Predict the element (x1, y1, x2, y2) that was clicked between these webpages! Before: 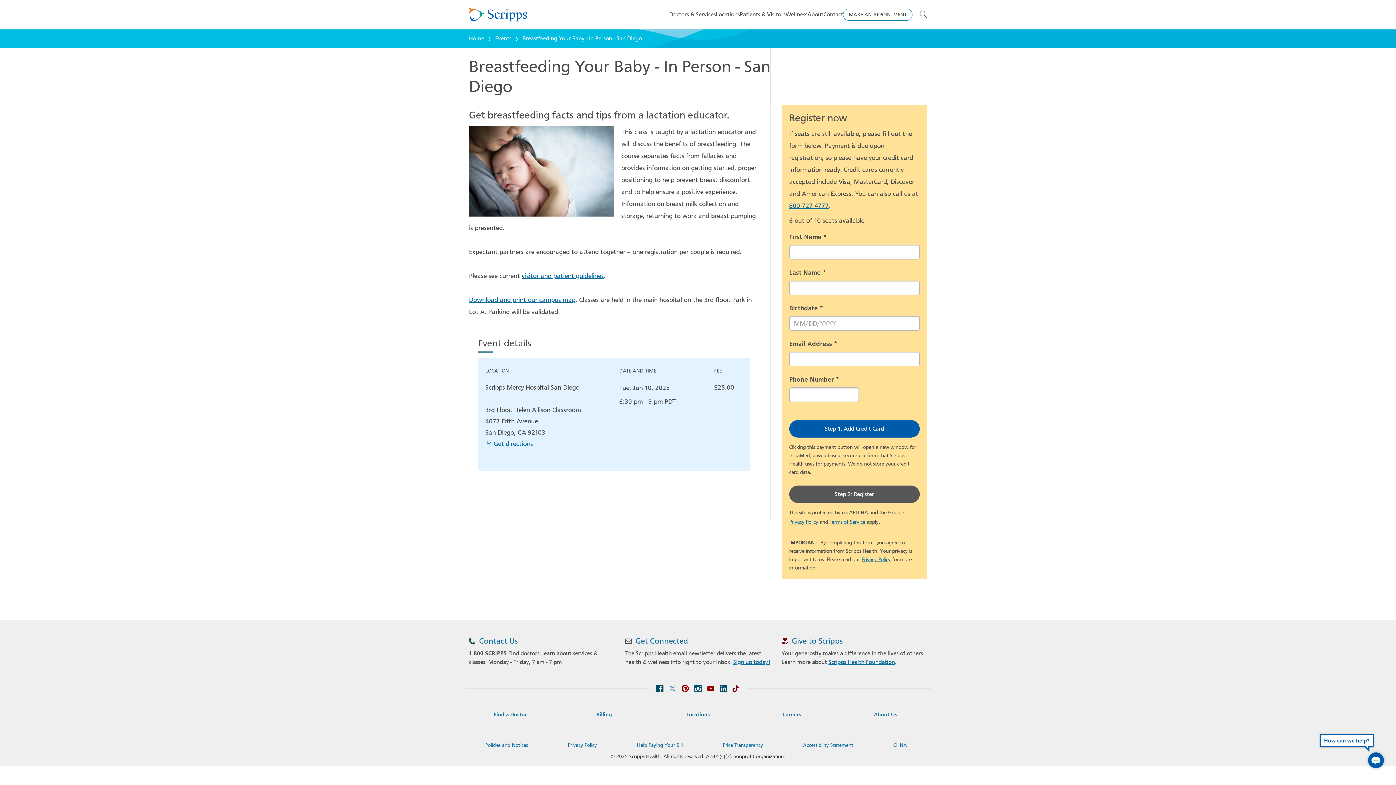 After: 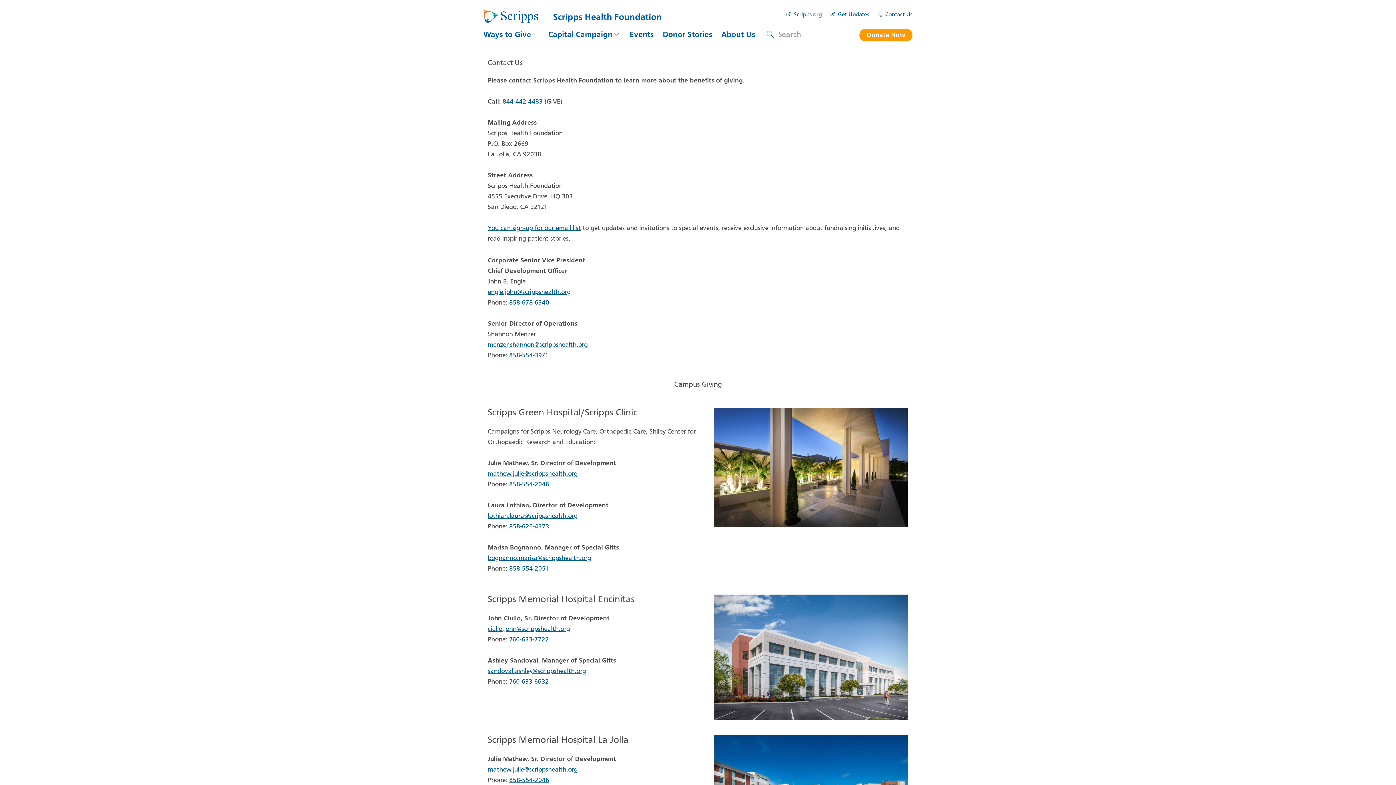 Action: bbox: (828, 659, 895, 665) label: Scripps Health Foundation